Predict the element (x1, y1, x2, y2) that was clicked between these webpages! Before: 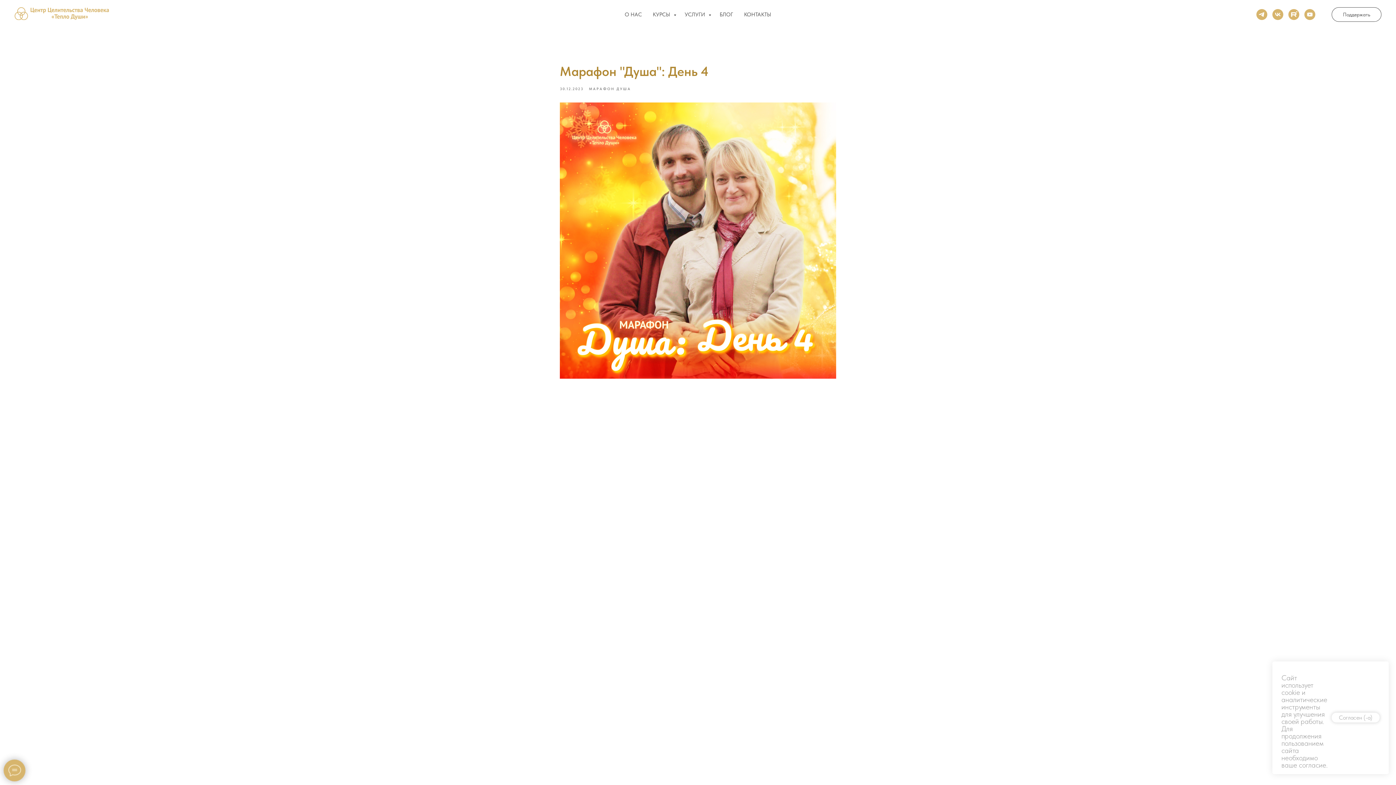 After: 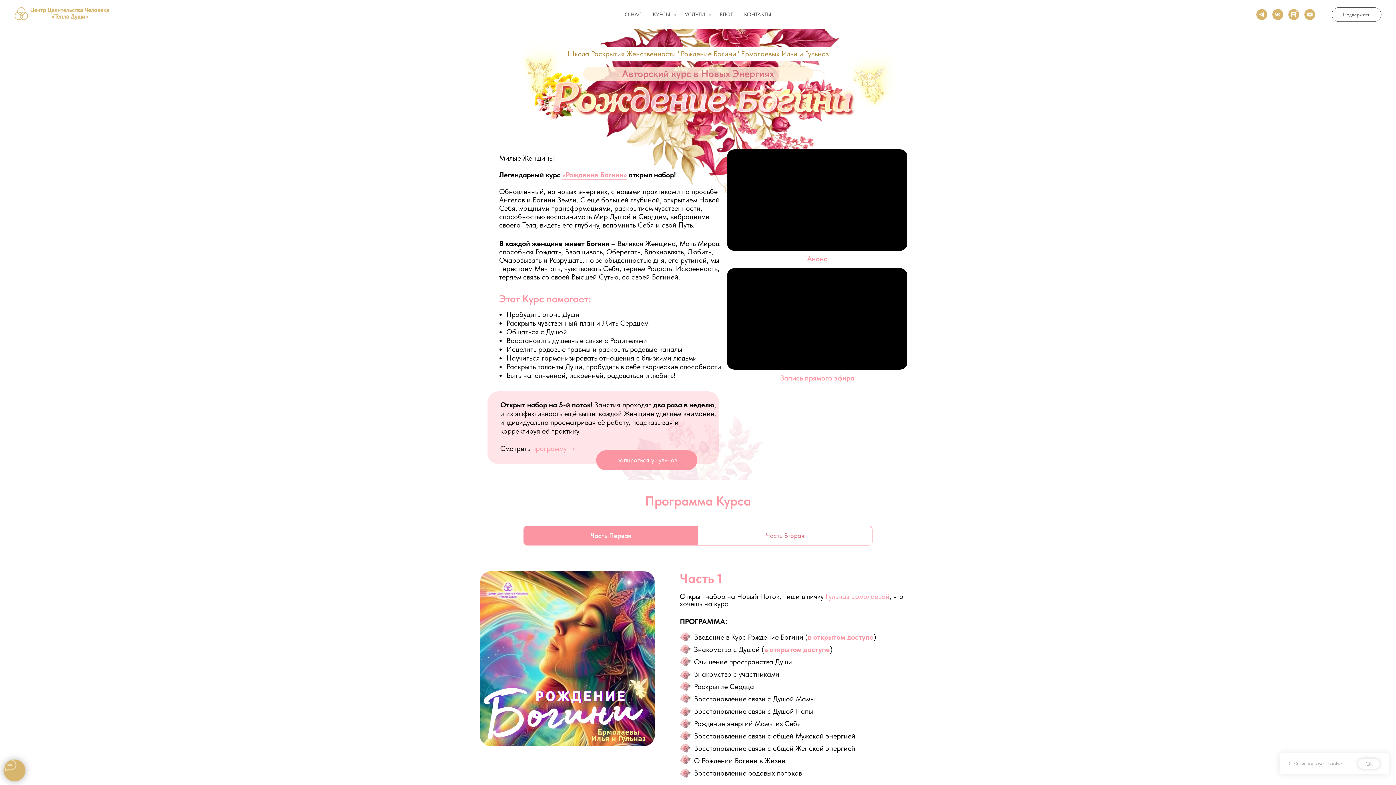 Action: bbox: (14, 7, 120, 19)